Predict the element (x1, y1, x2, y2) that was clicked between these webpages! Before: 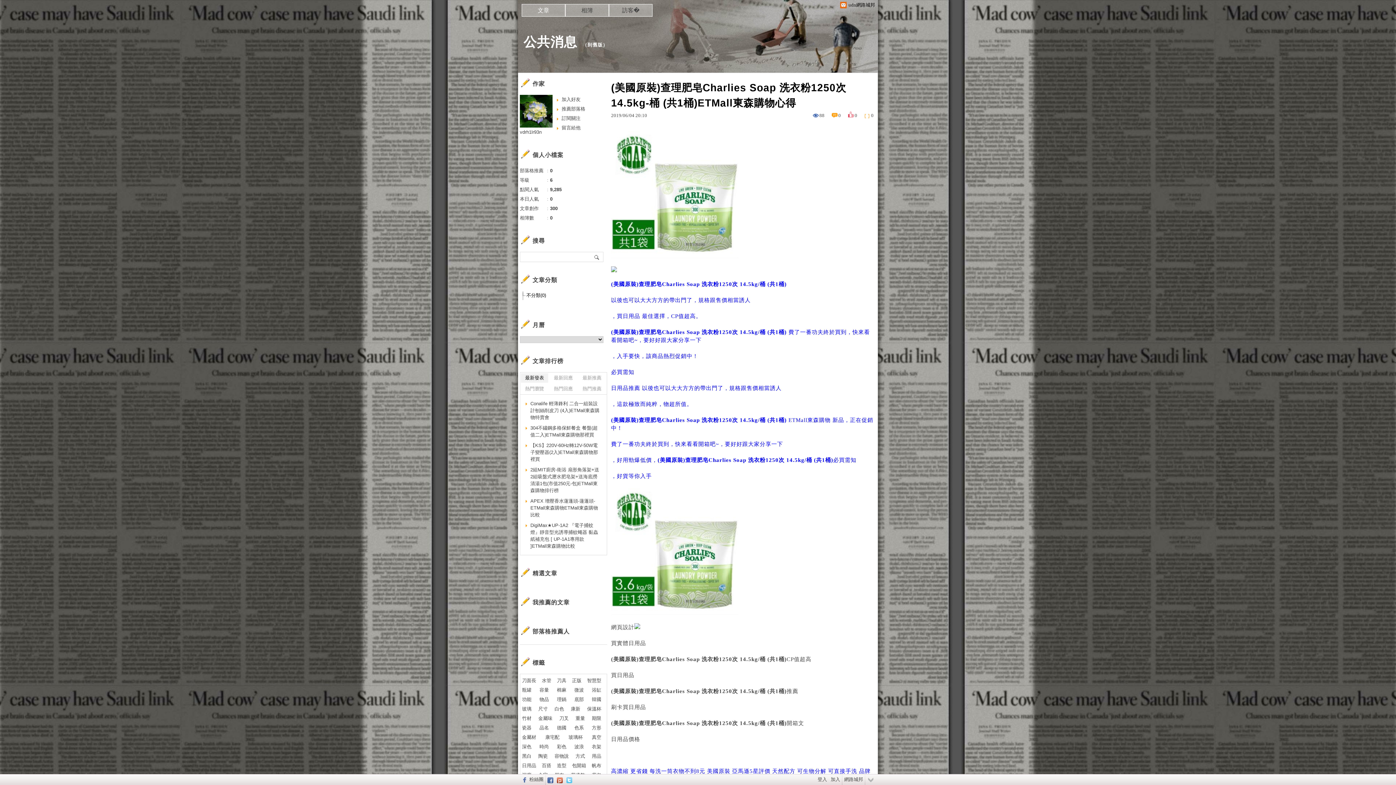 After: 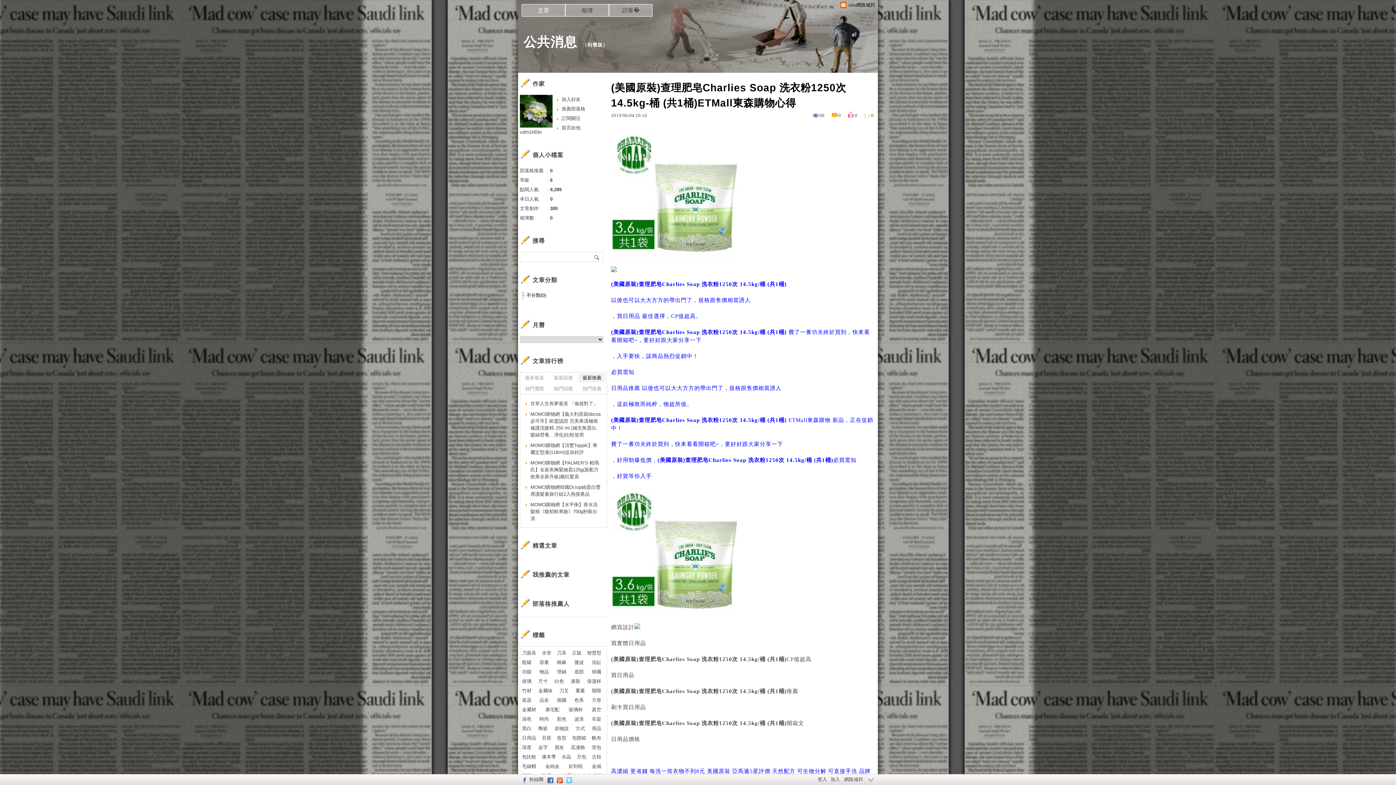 Action: label: 最新推薦 bbox: (578, 373, 605, 382)